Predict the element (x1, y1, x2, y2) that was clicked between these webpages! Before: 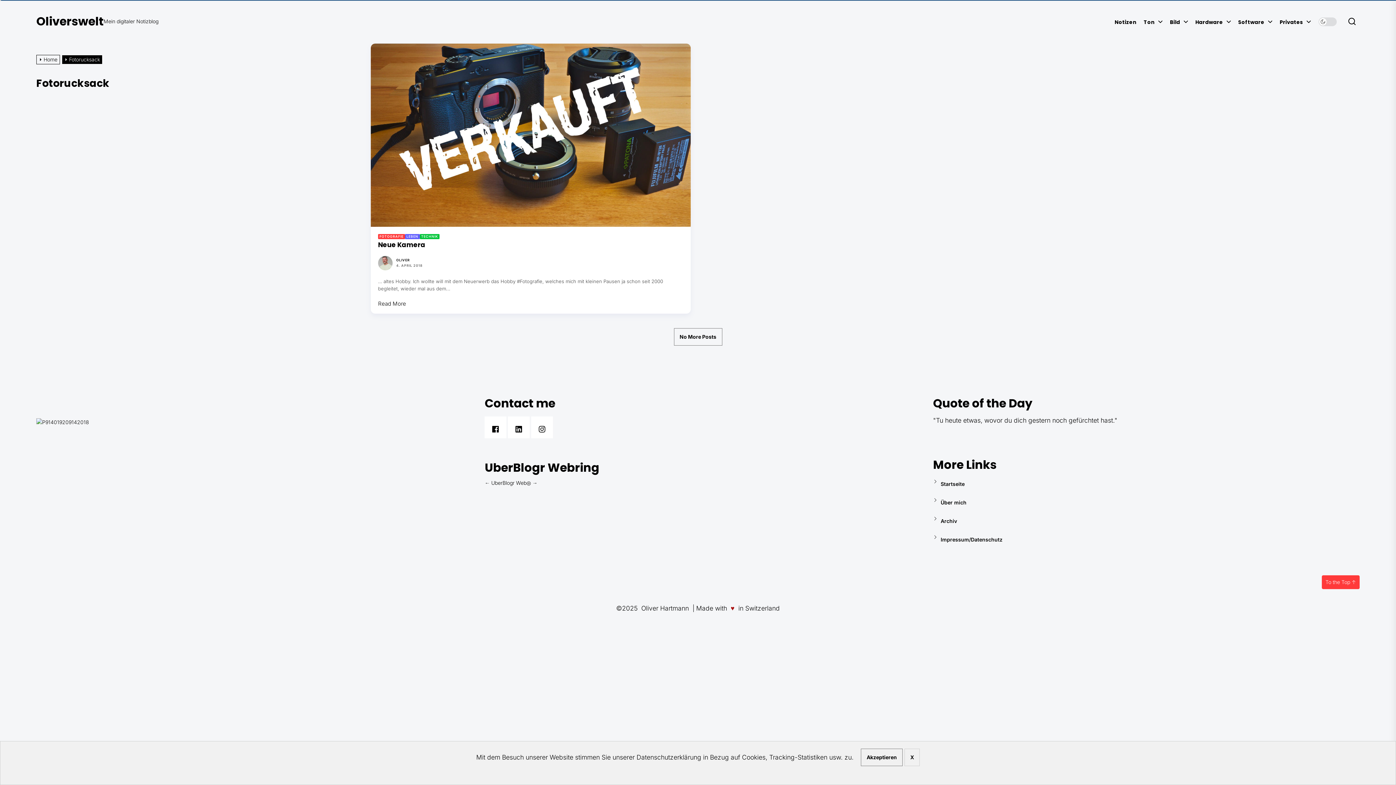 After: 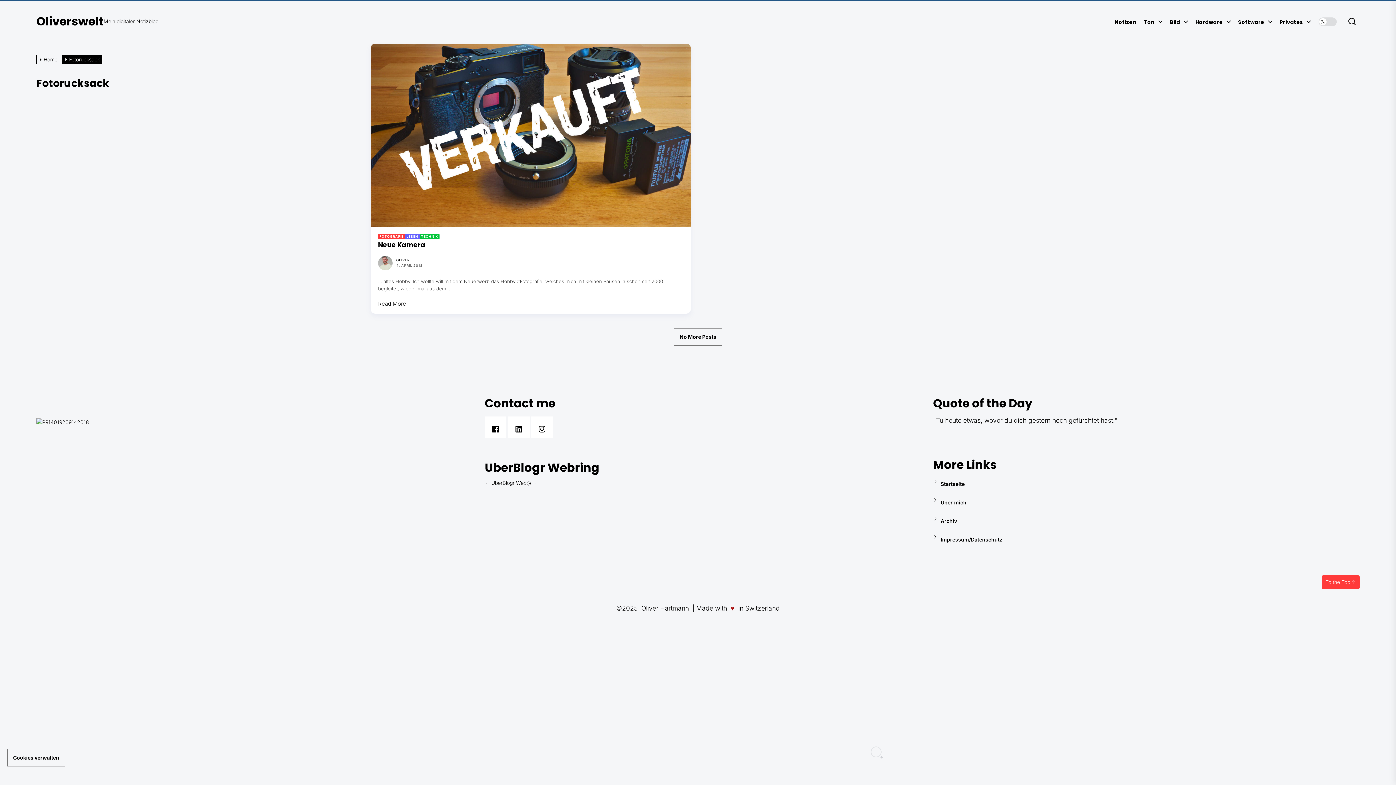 Action: bbox: (861, 749, 902, 766) label: Akzeptieren